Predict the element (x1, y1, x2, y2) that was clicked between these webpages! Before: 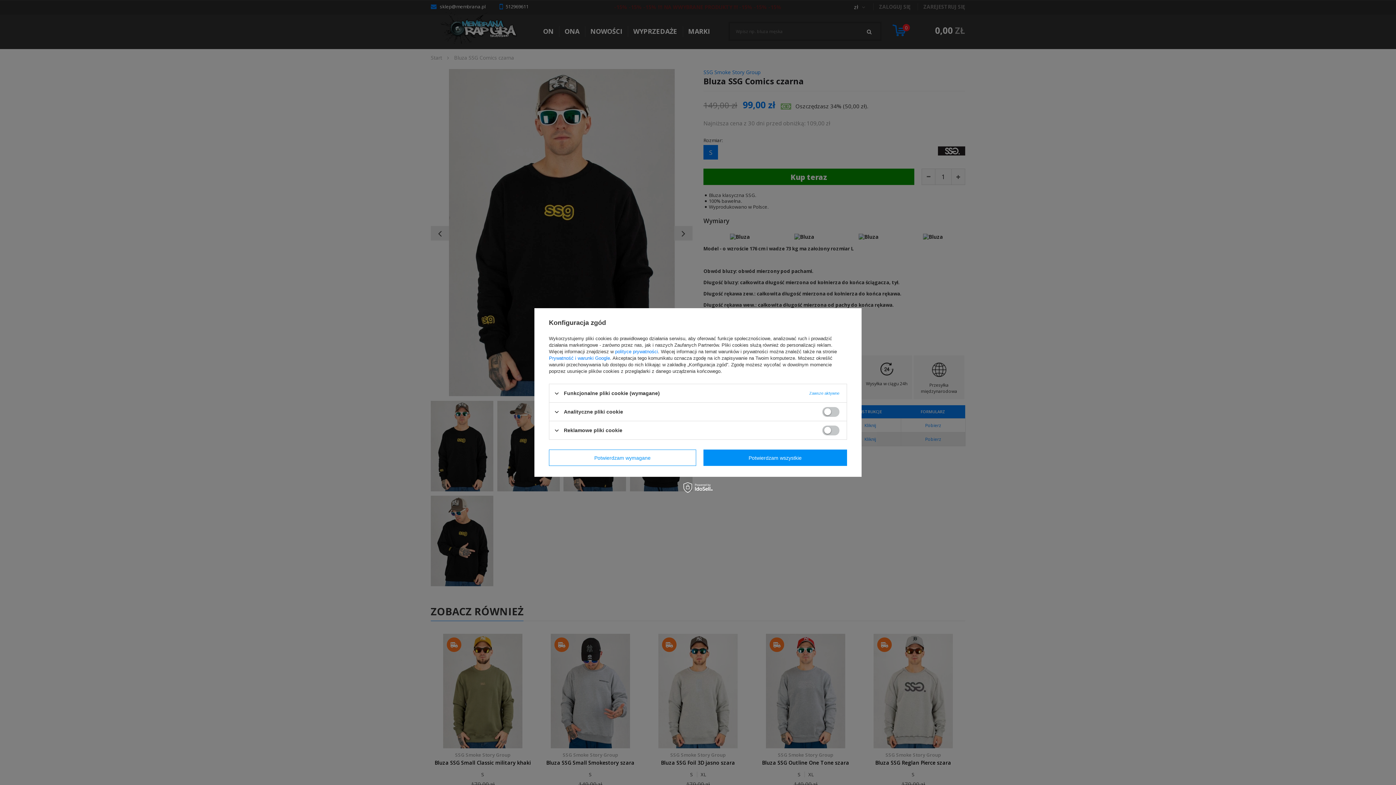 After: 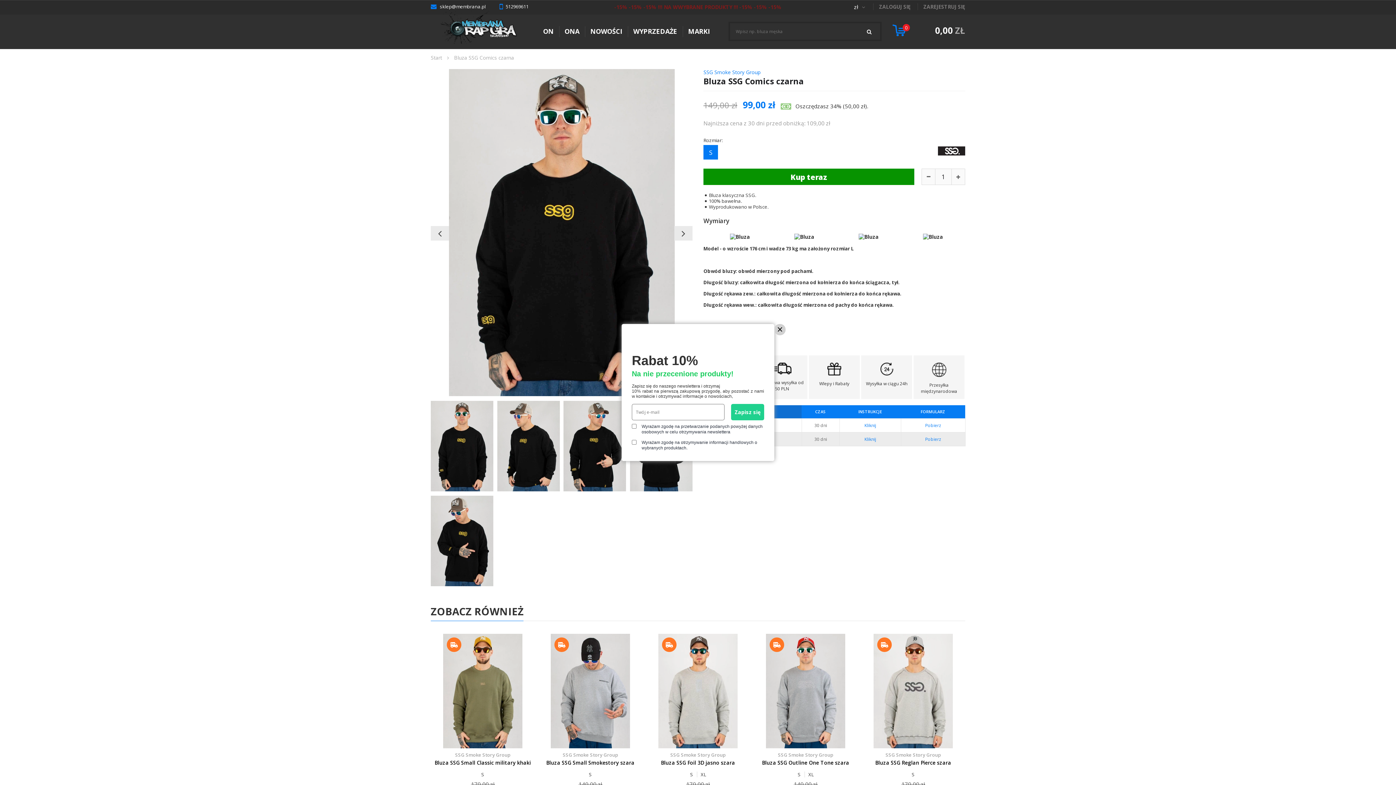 Action: bbox: (549, 449, 696, 466) label: Potwierdzam wymagane